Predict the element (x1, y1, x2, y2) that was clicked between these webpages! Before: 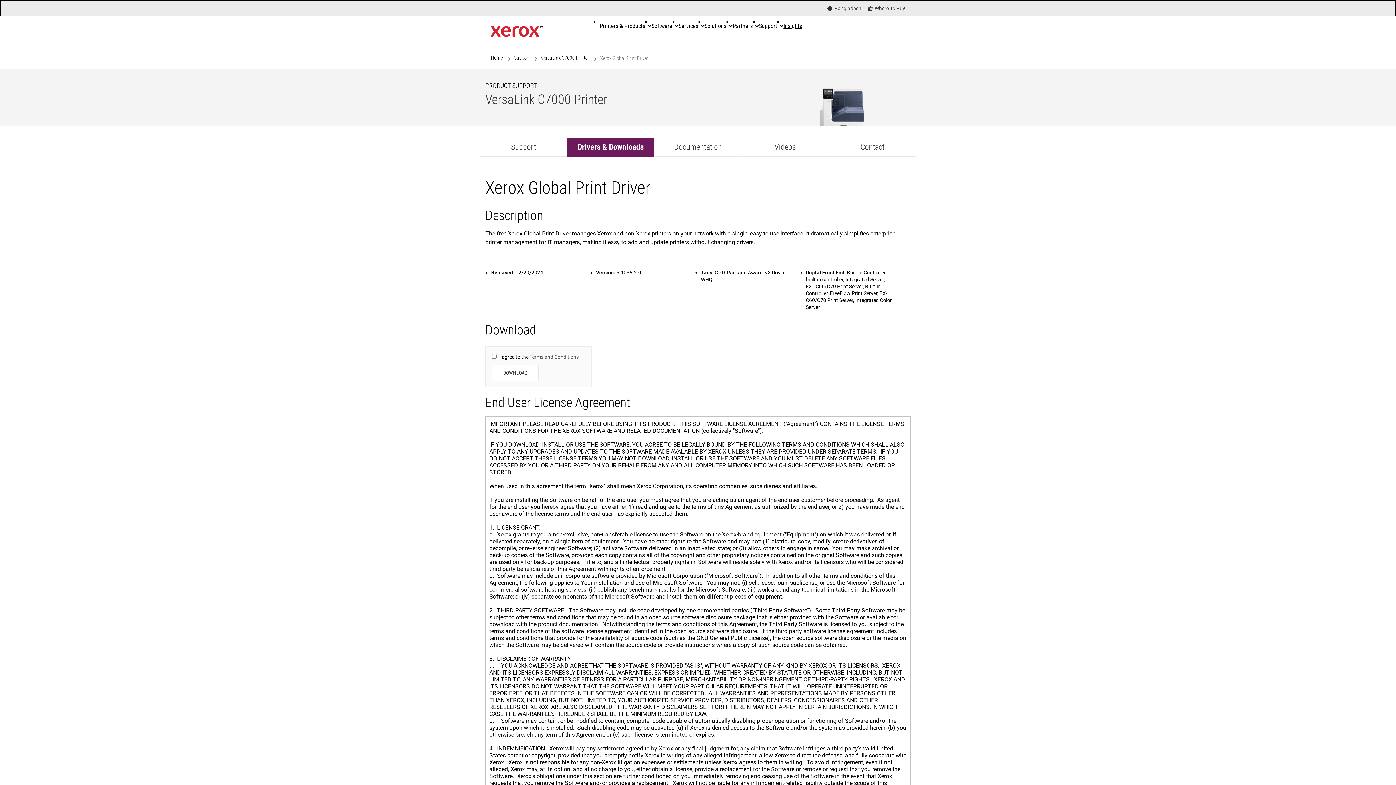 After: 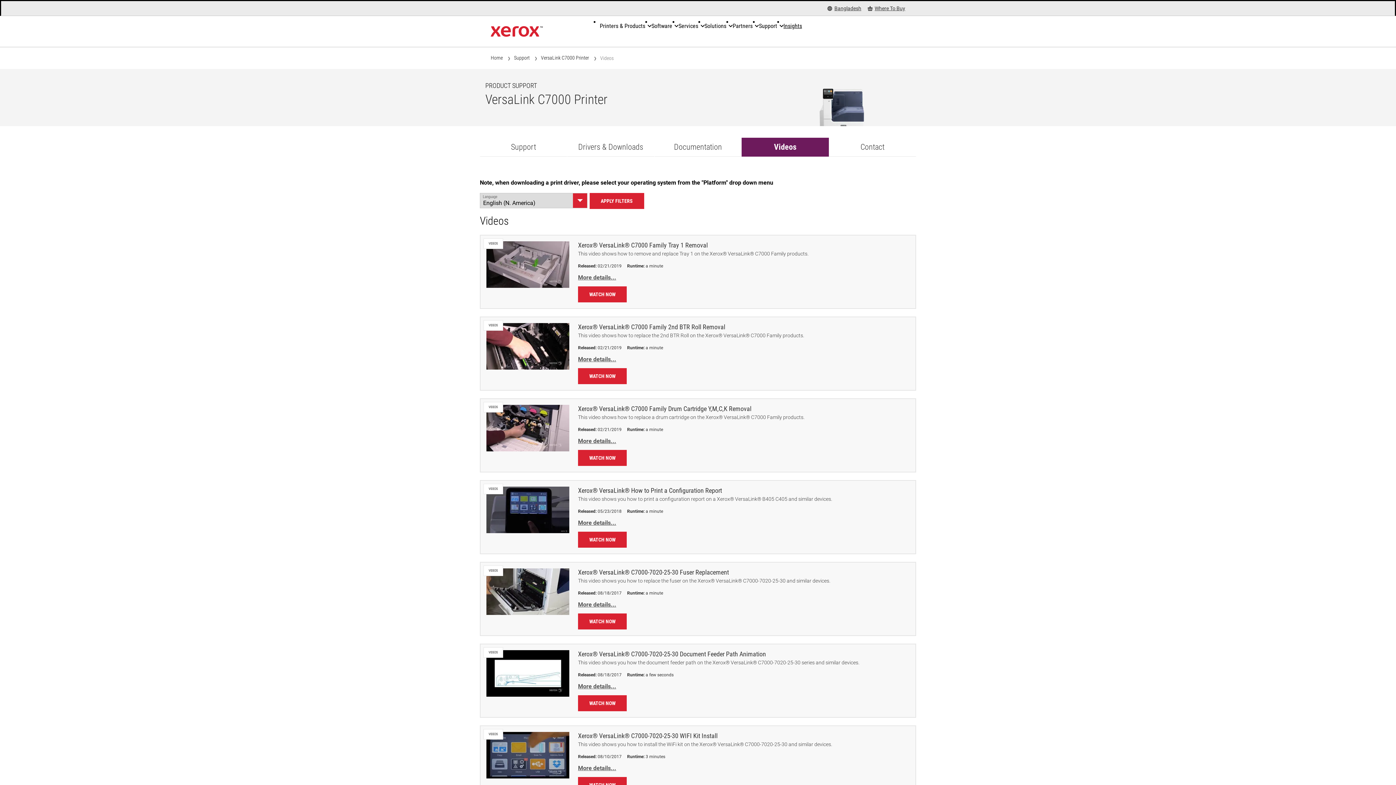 Action: label: Videos bbox: (741, 137, 829, 156)